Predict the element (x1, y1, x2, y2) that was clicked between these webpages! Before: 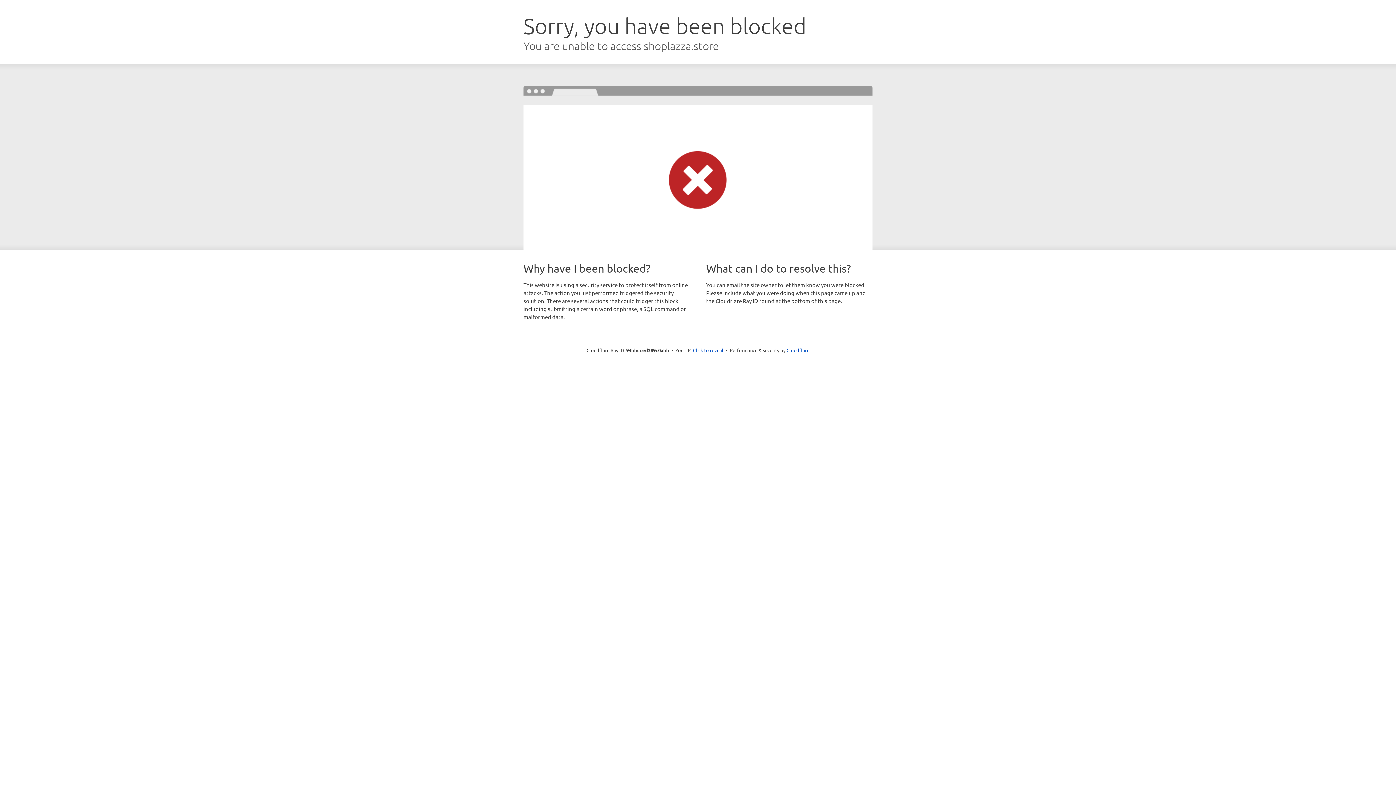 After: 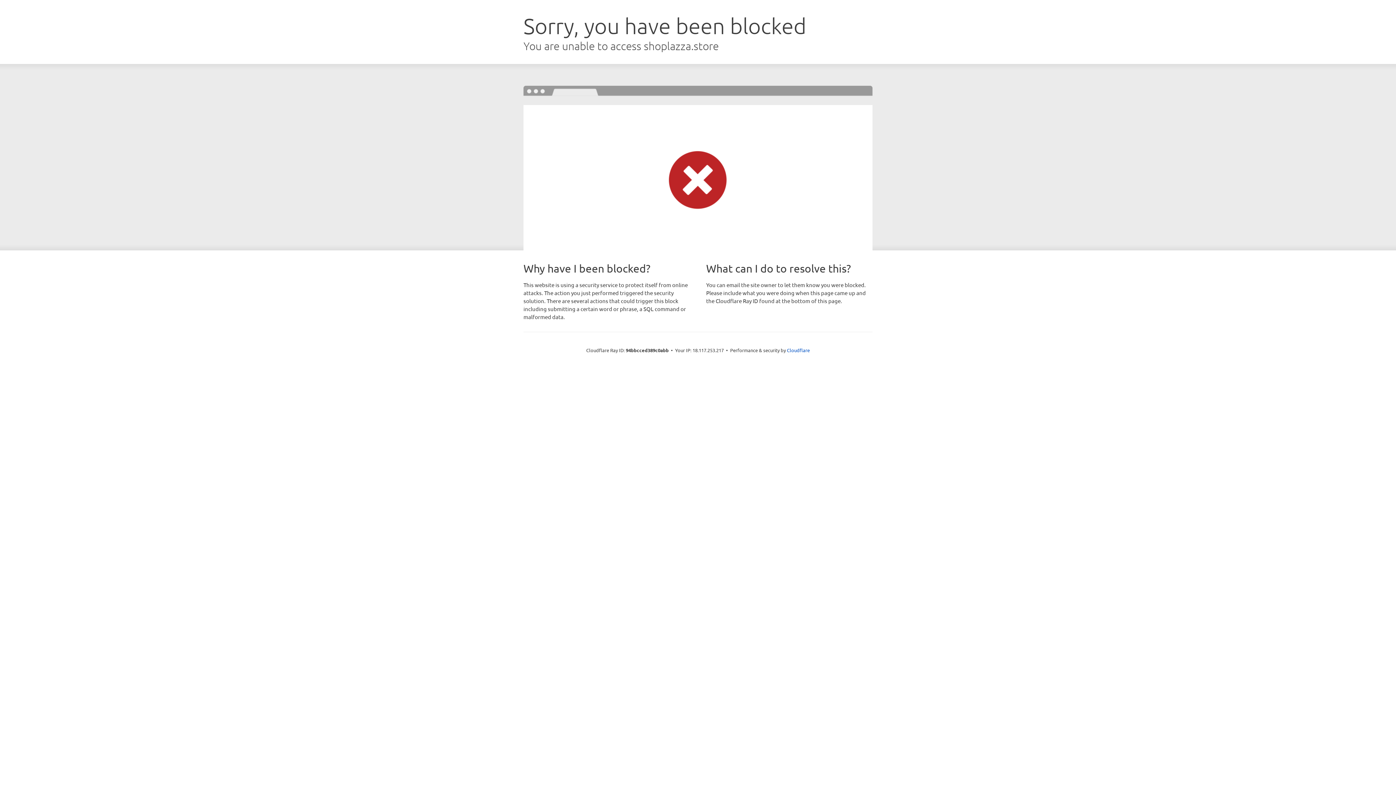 Action: bbox: (693, 346, 723, 353) label: Click to reveal